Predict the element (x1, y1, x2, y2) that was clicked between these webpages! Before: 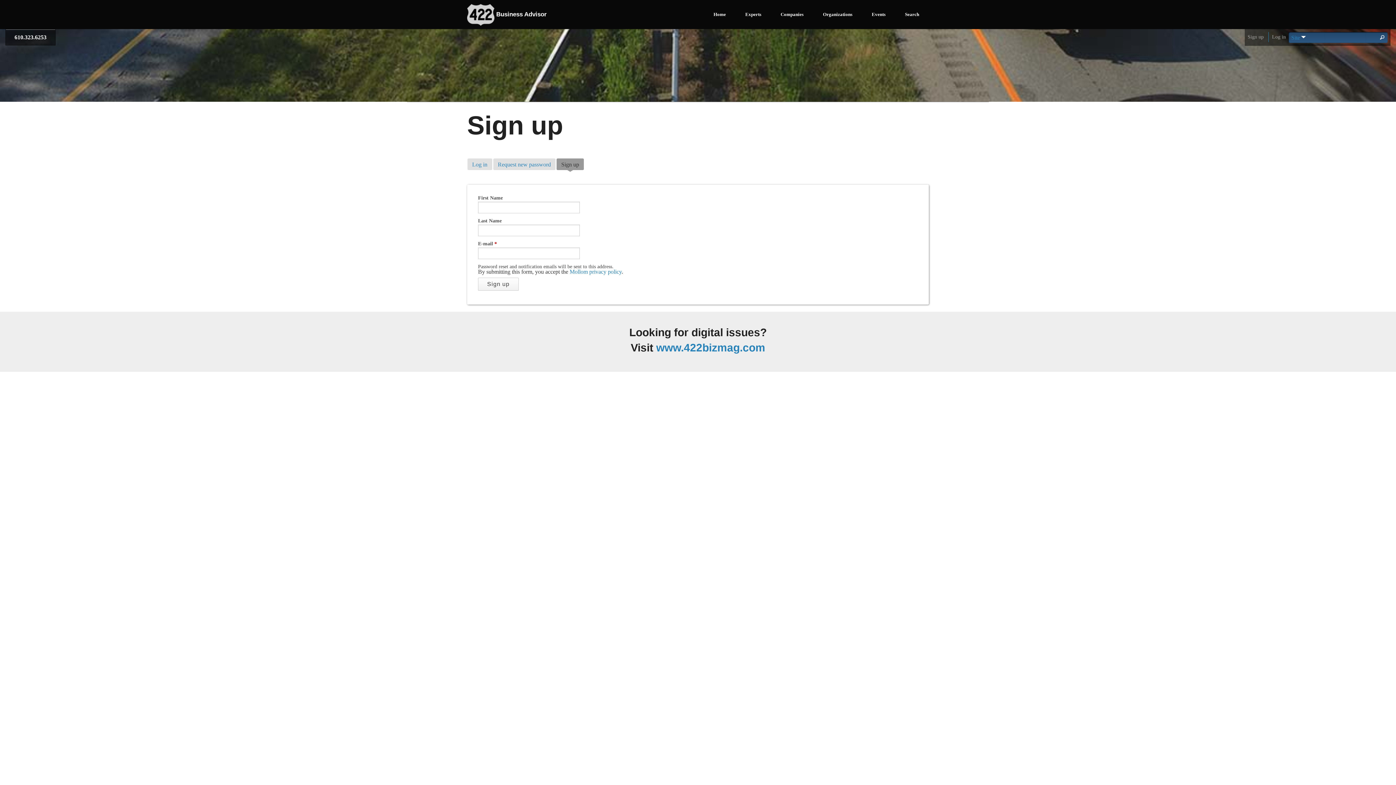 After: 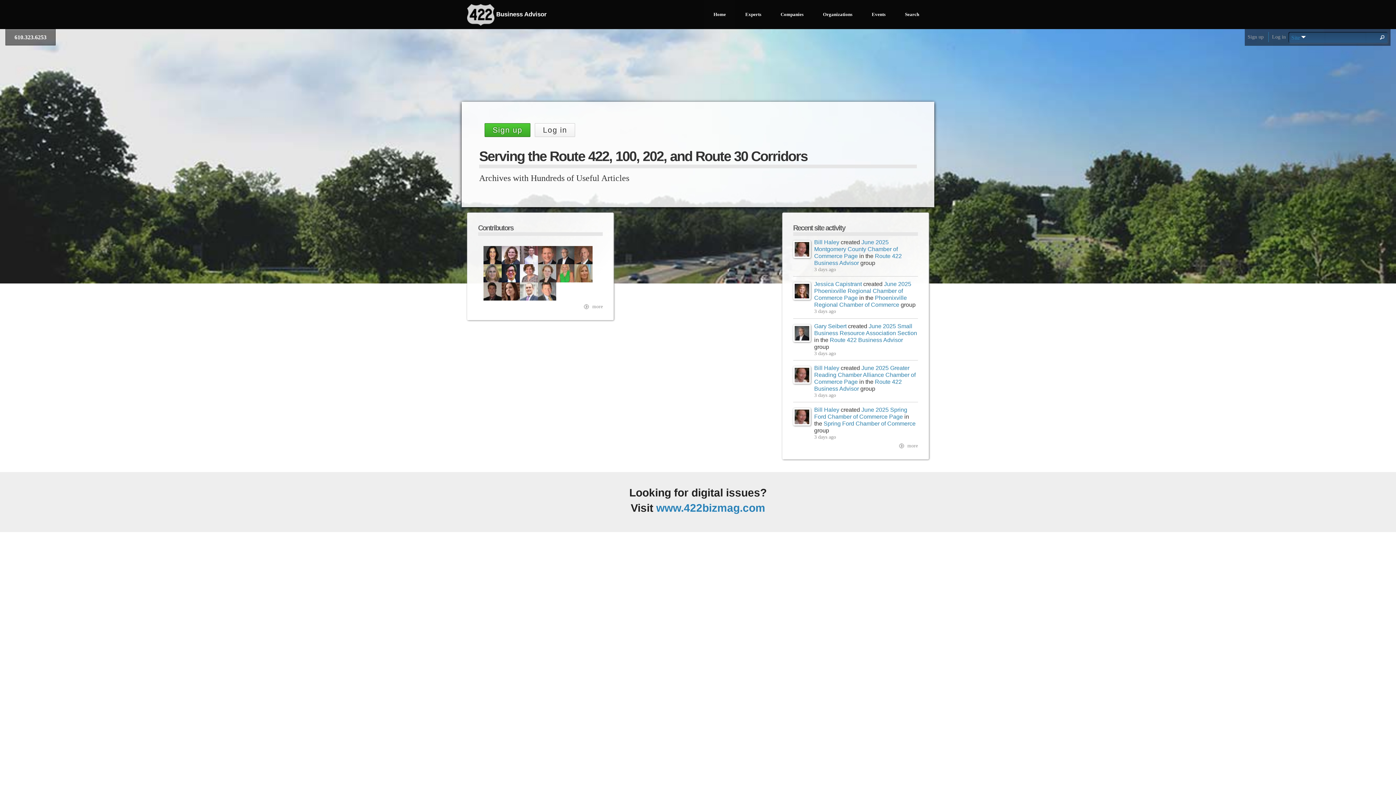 Action: bbox: (704, 0, 735, 29) label: Home